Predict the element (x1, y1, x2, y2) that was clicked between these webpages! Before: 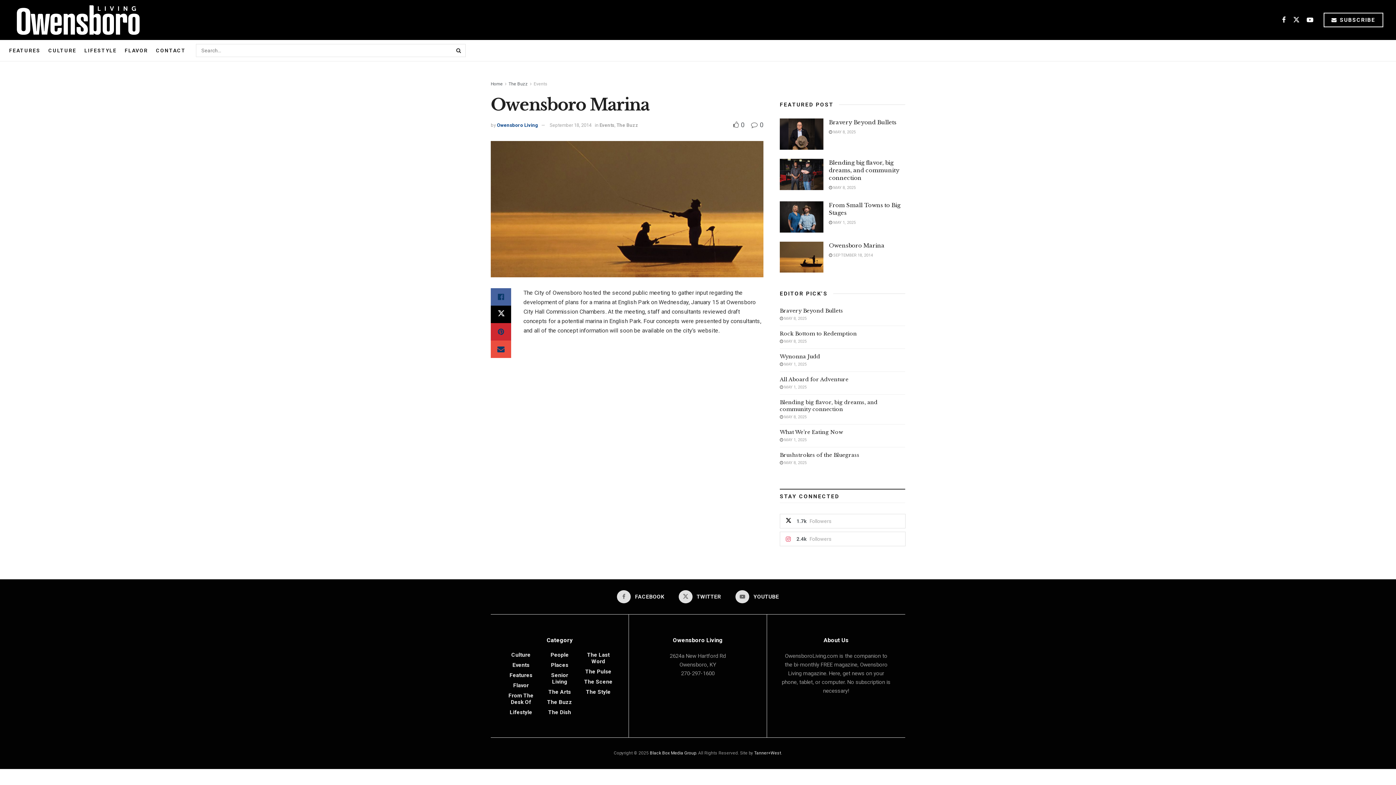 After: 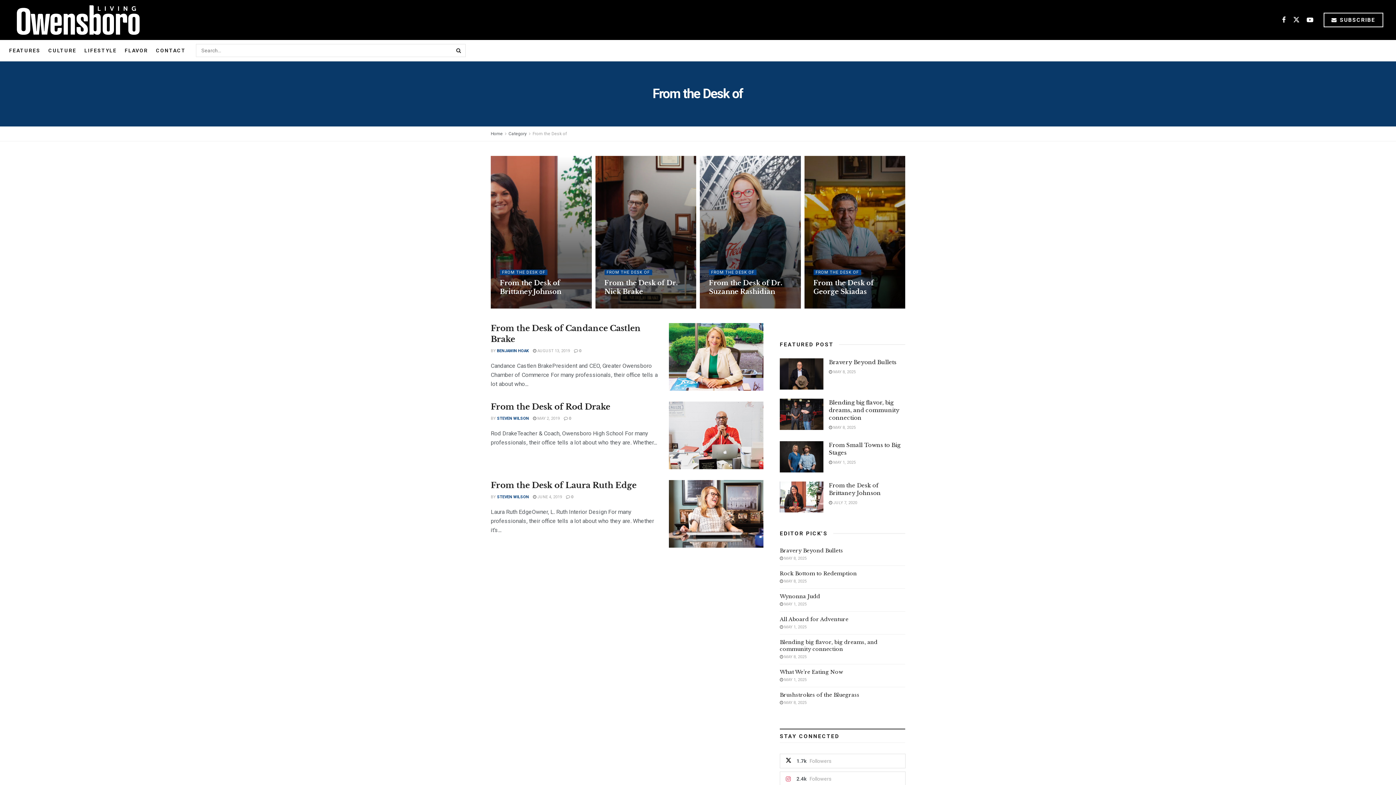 Action: label: From The Desk Of bbox: (505, 692, 536, 705)